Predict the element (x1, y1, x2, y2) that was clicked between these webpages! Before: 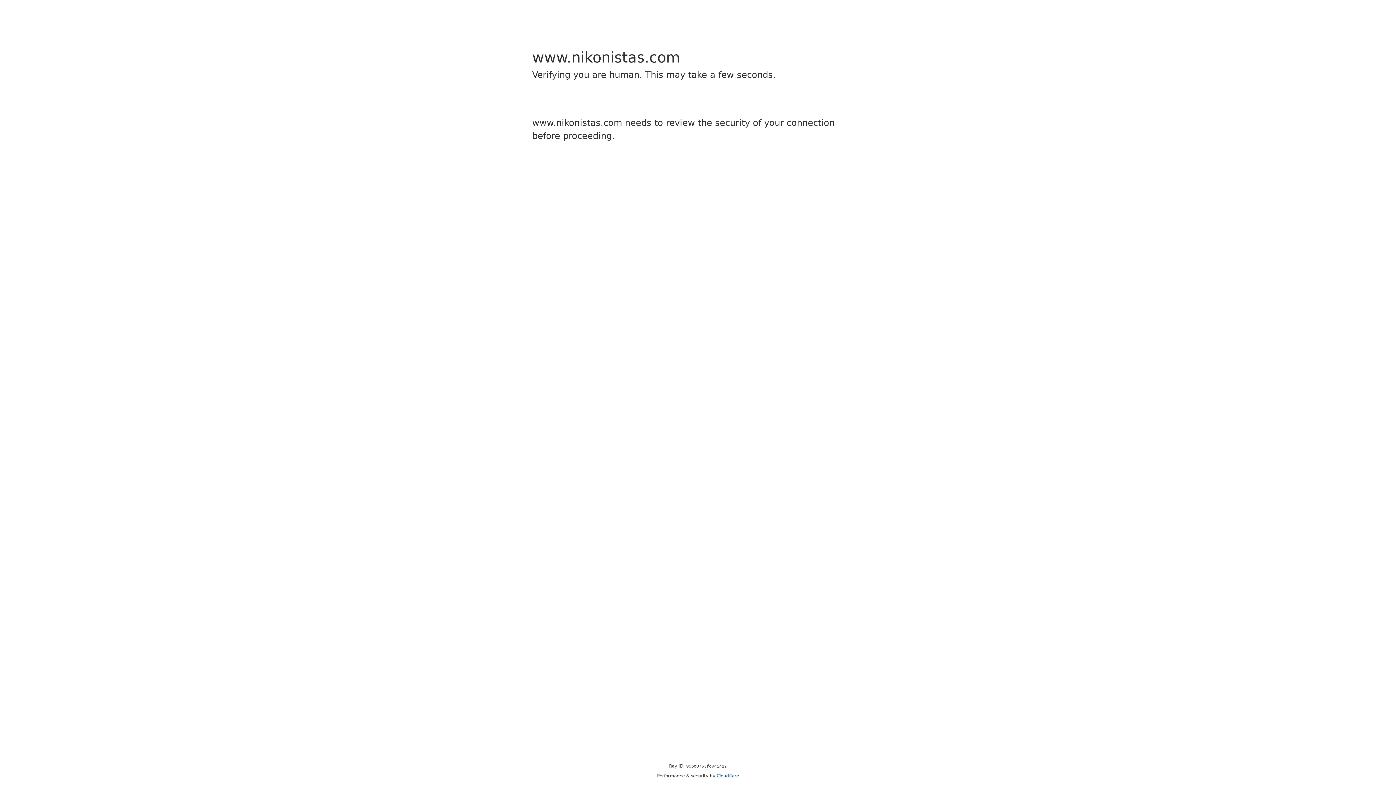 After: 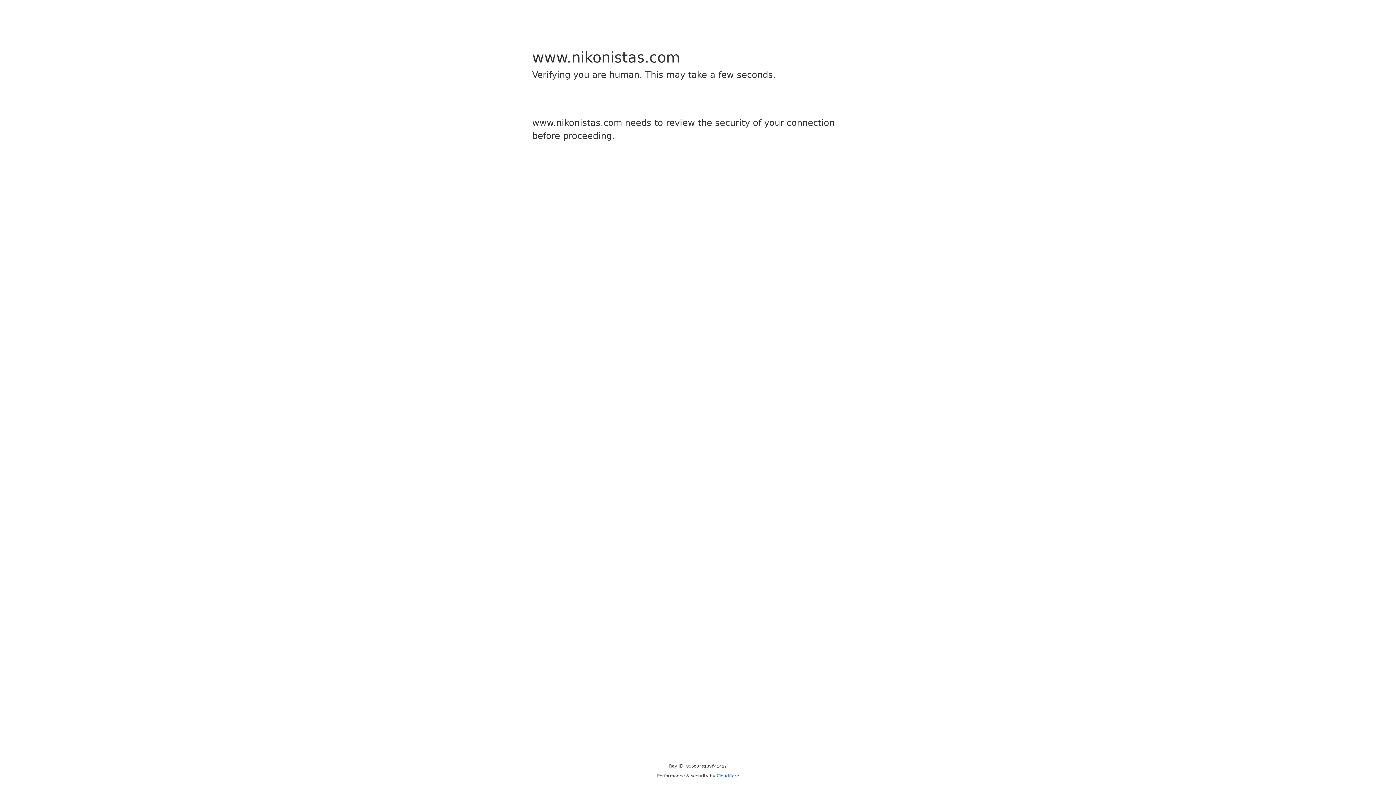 Action: label: Cloudflare bbox: (716, 773, 739, 778)